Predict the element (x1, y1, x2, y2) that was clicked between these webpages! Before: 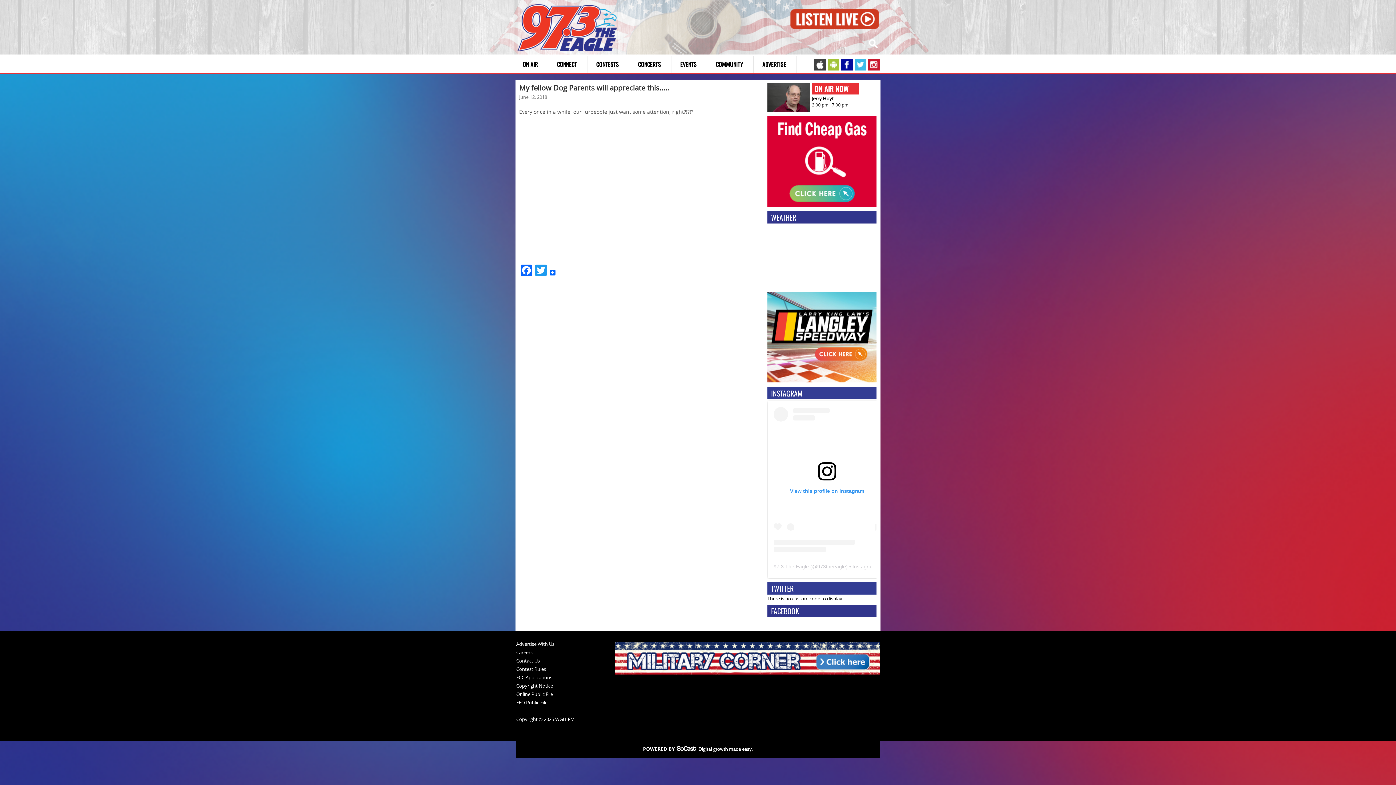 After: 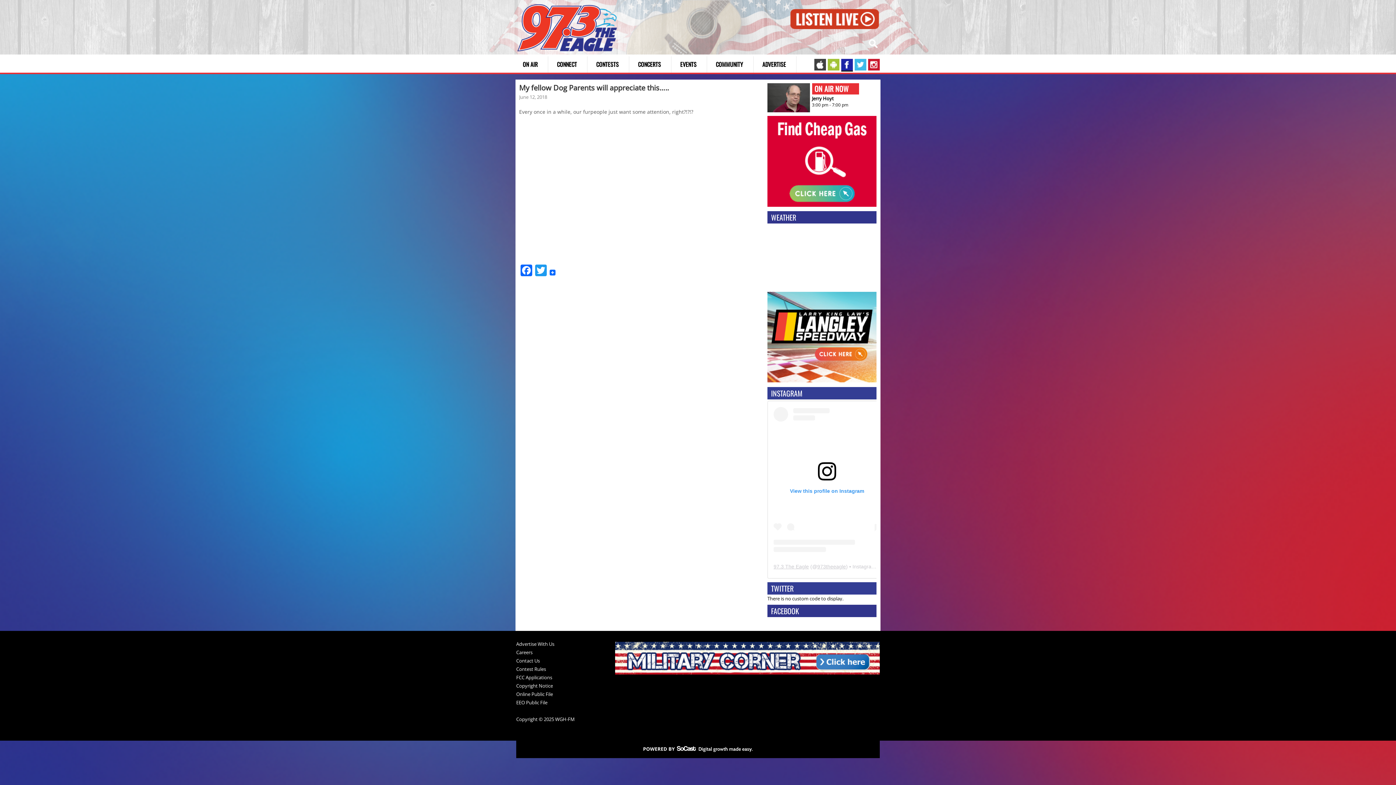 Action: bbox: (841, 65, 853, 72)